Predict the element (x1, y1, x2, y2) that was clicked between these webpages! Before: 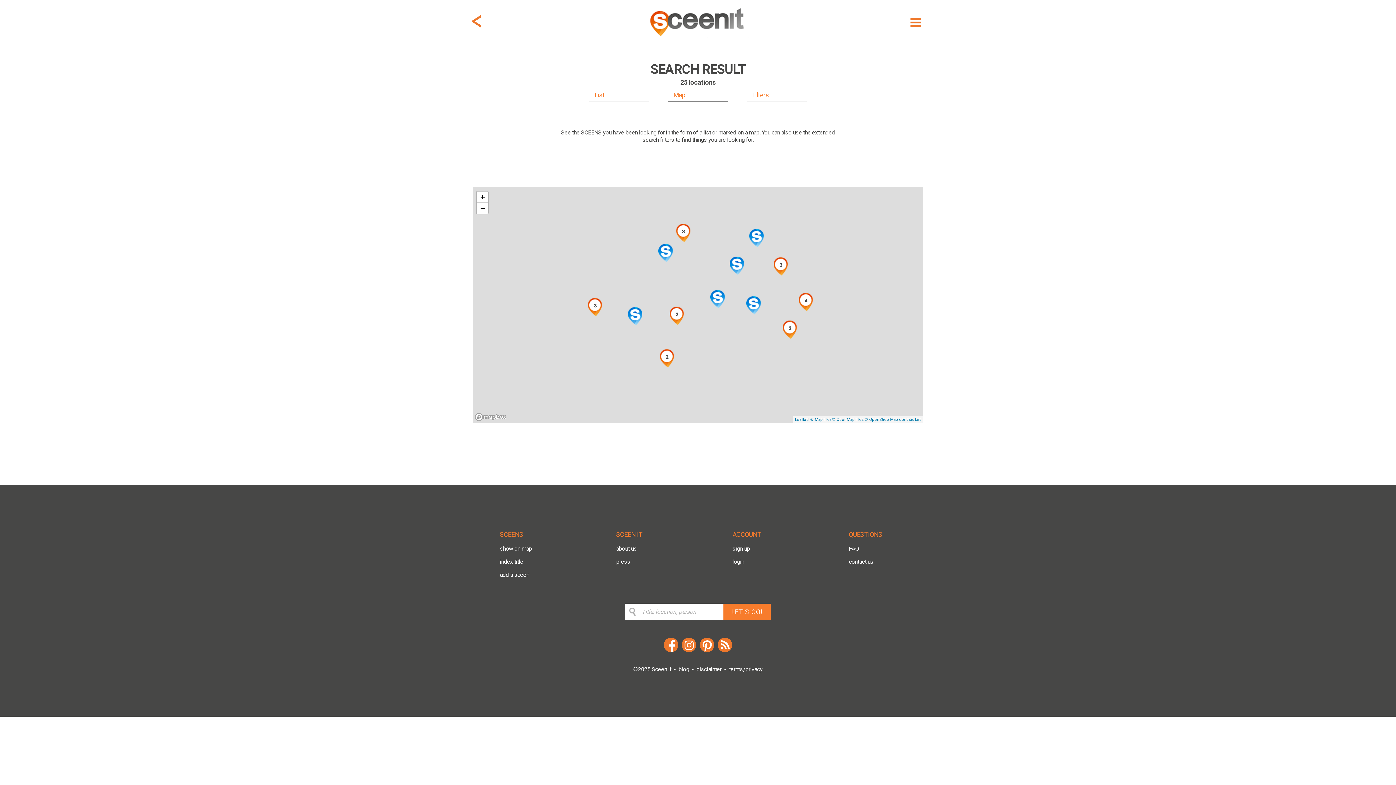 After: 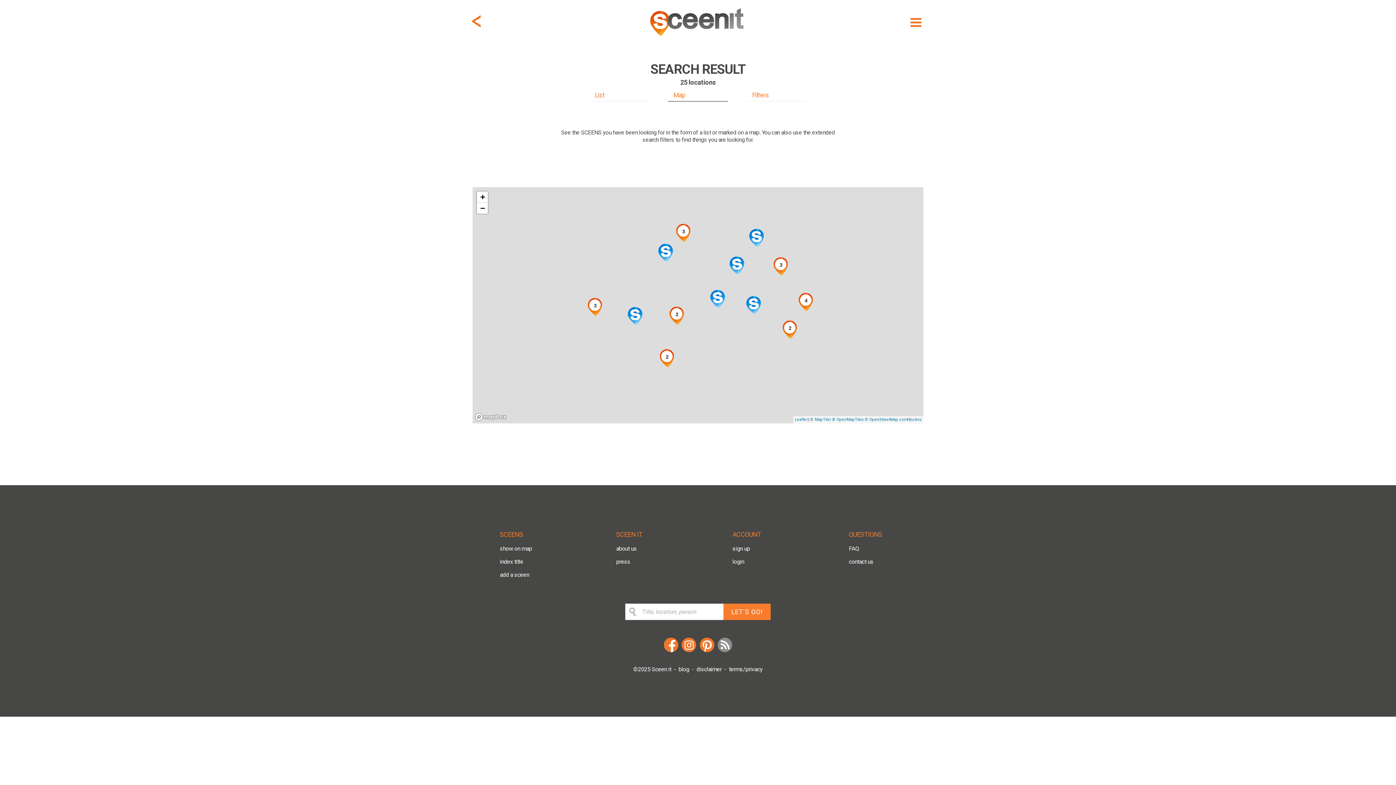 Action: bbox: (716, 648, 733, 654)